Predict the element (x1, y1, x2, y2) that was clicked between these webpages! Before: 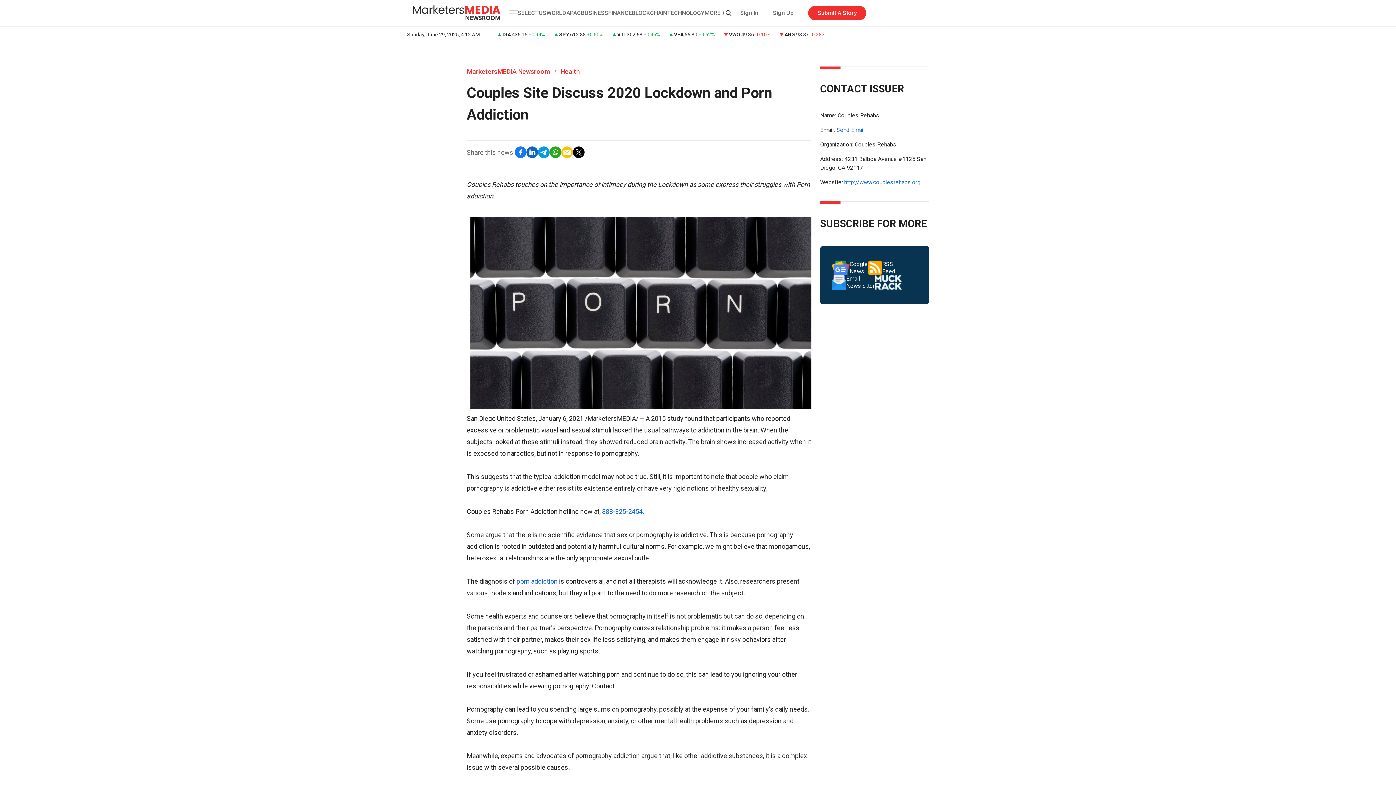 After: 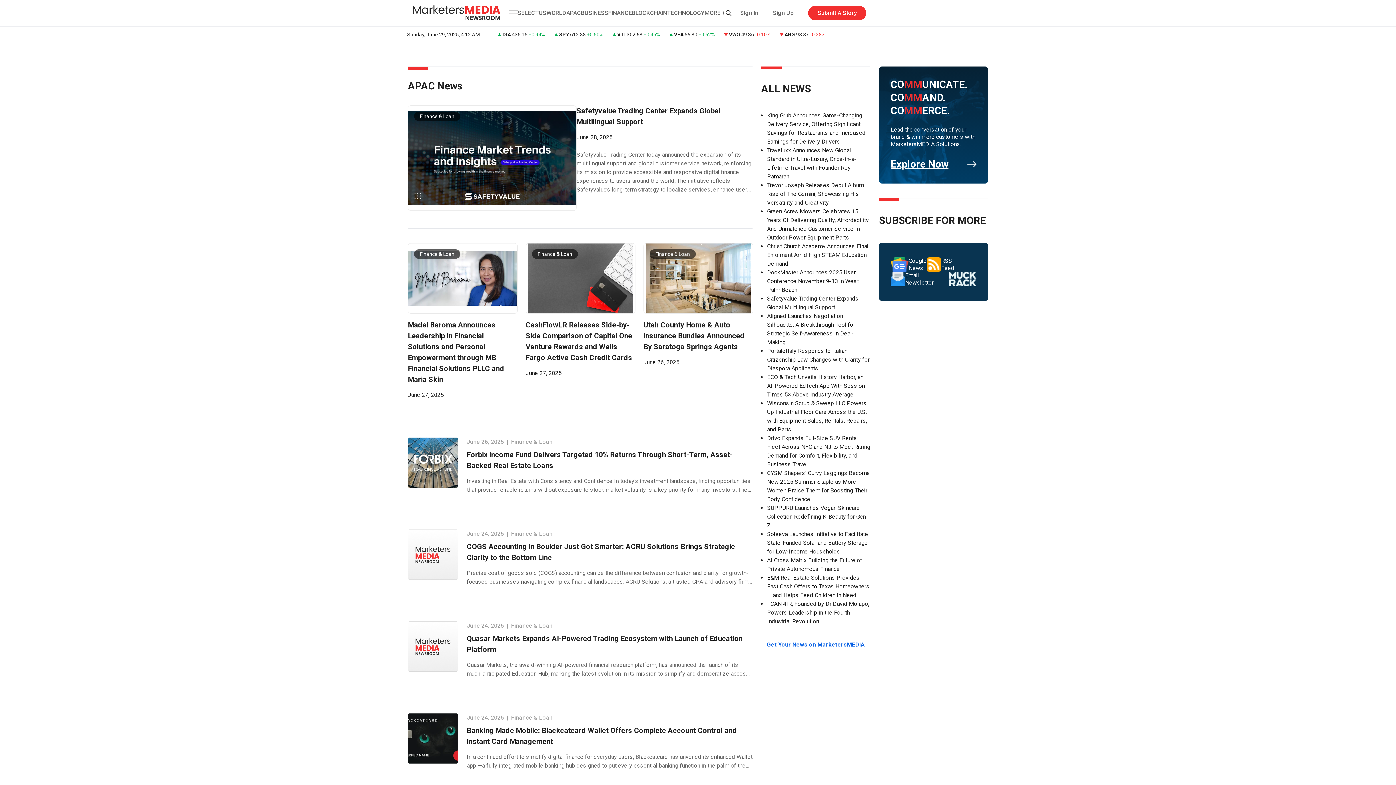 Action: label: FINANCE bbox: (608, 9, 632, 16)